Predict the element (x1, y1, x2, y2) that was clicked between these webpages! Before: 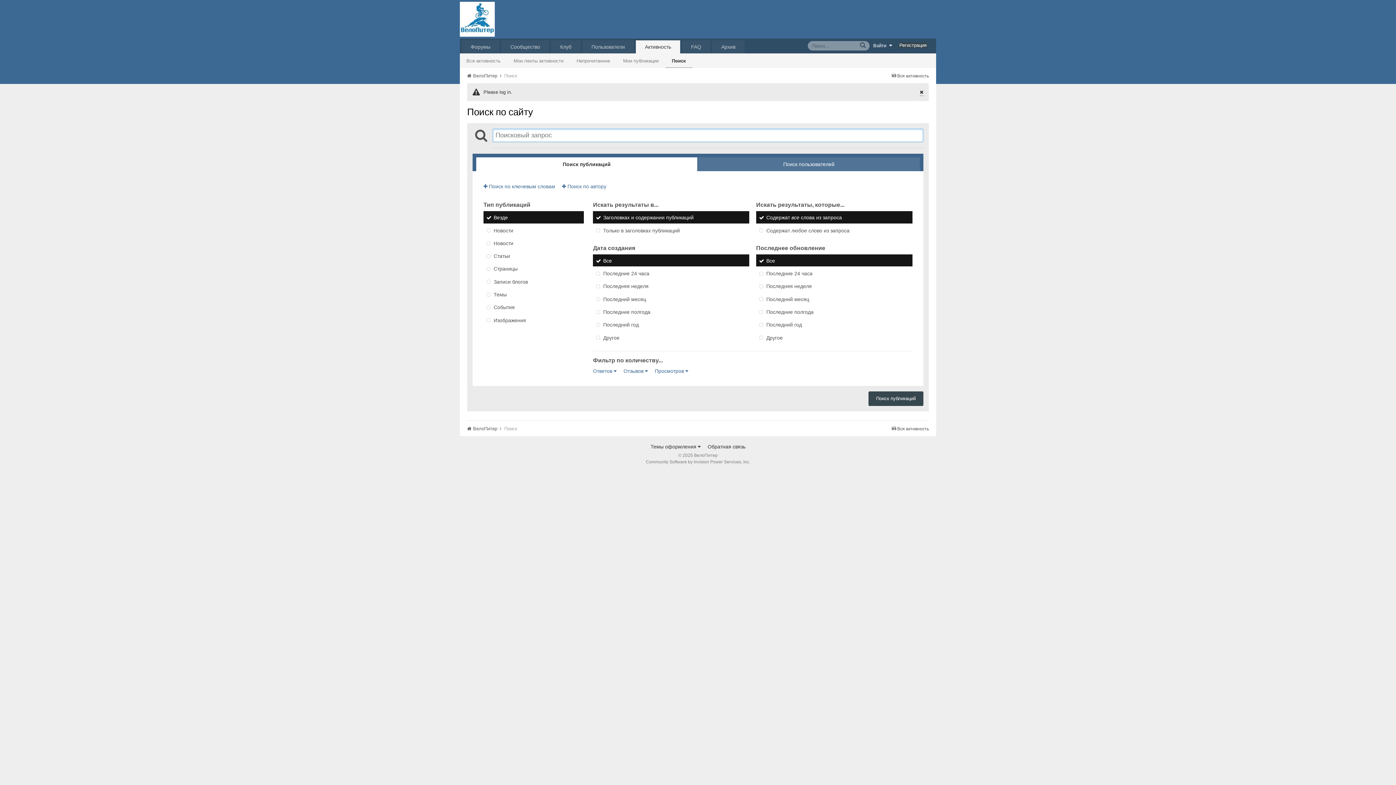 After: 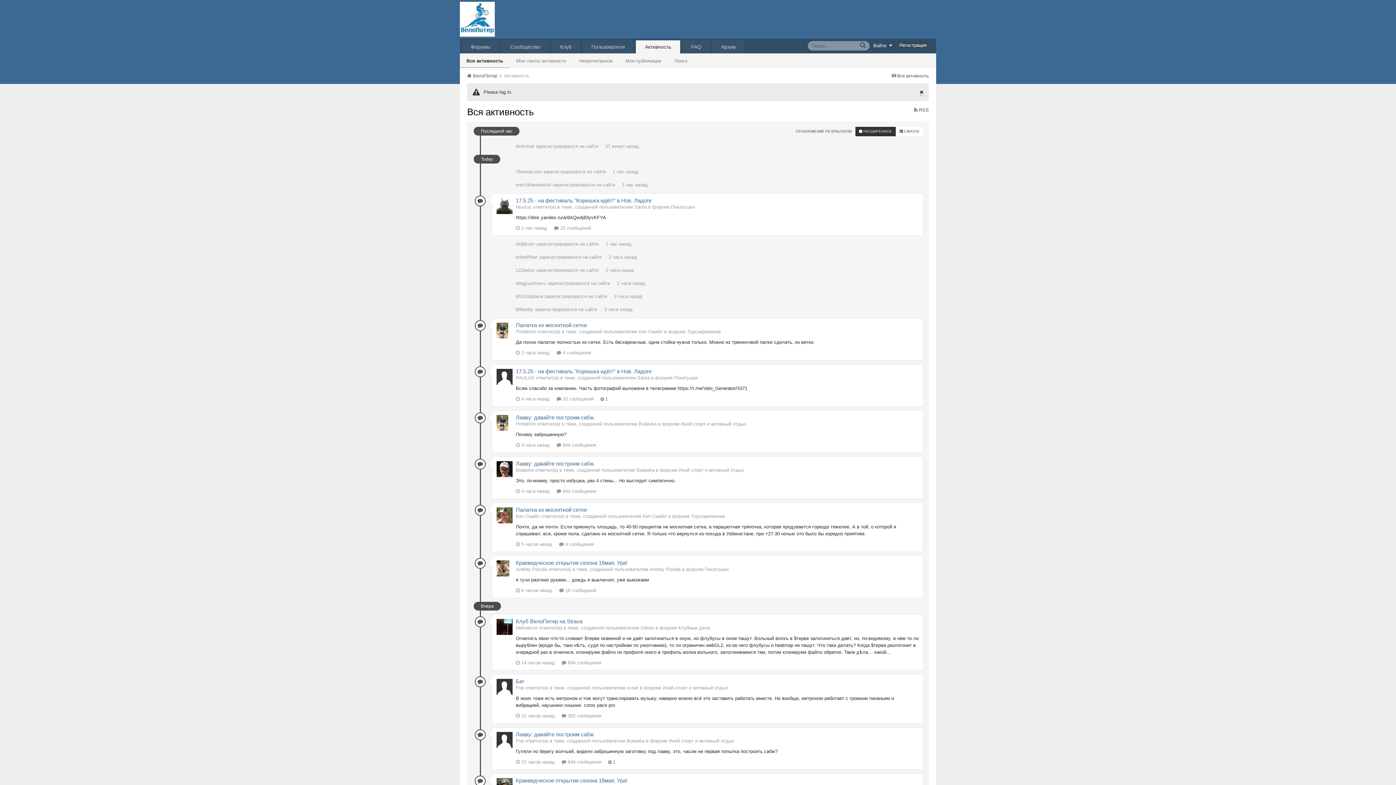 Action: label: Вся активность bbox: (460, 53, 507, 68)